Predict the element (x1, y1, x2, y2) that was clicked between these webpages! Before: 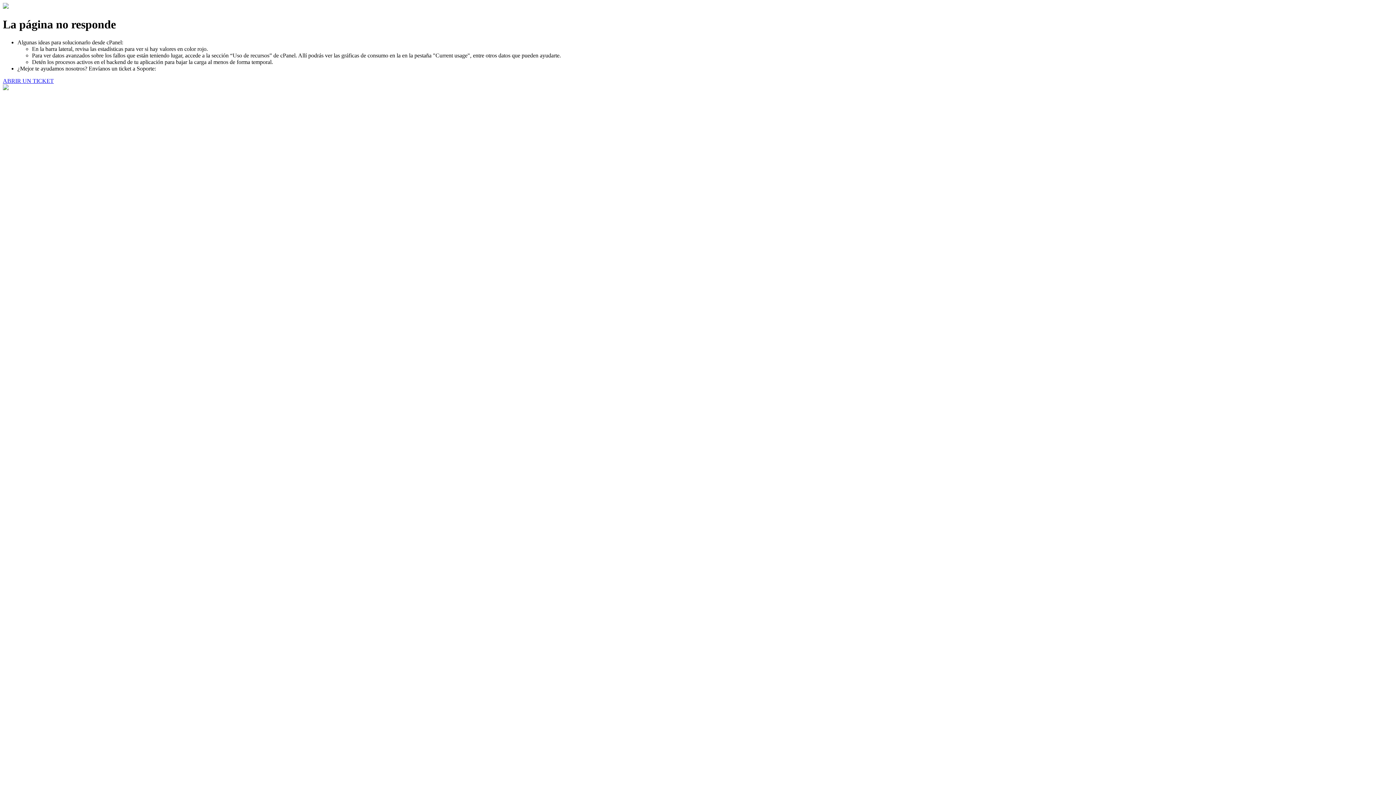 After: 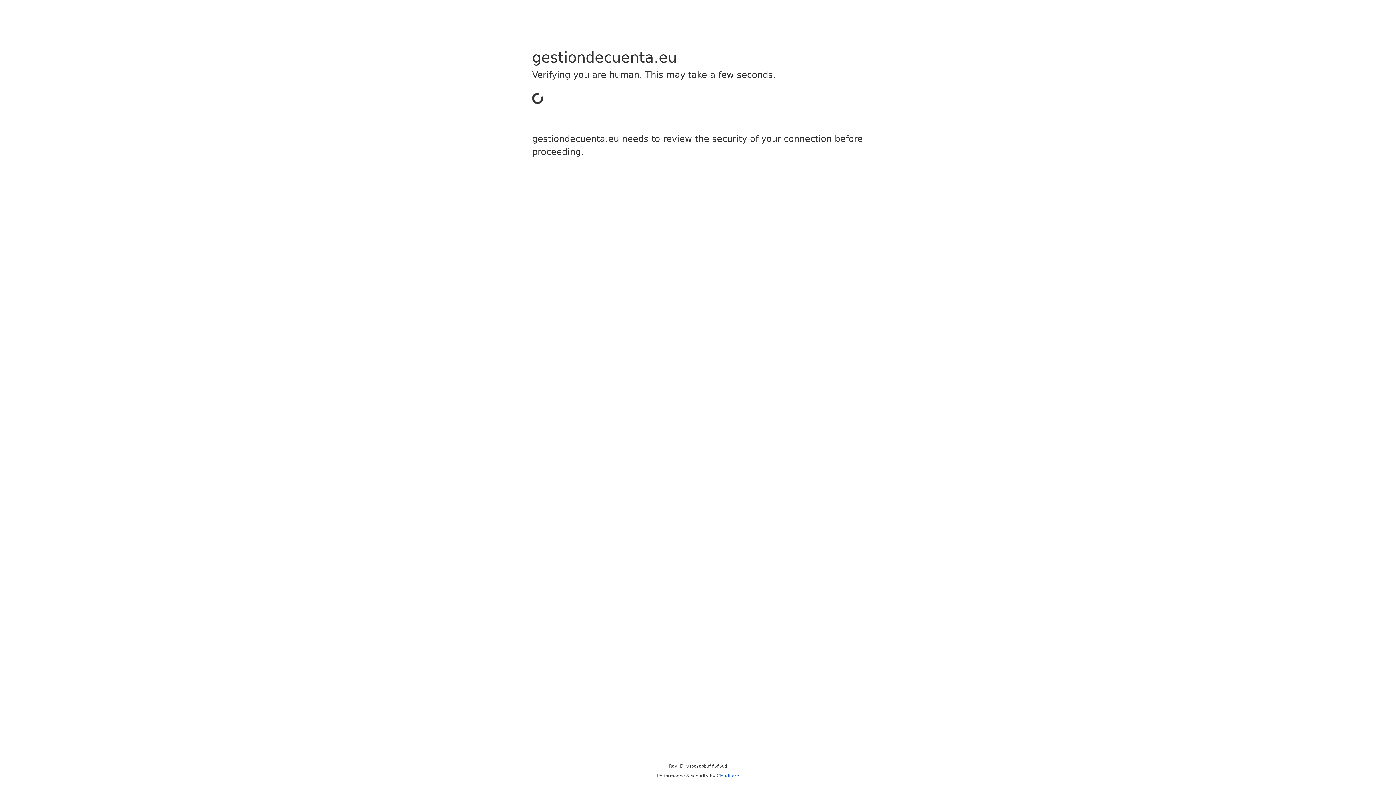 Action: bbox: (2, 77, 53, 83) label: ABRIR UN TICKET